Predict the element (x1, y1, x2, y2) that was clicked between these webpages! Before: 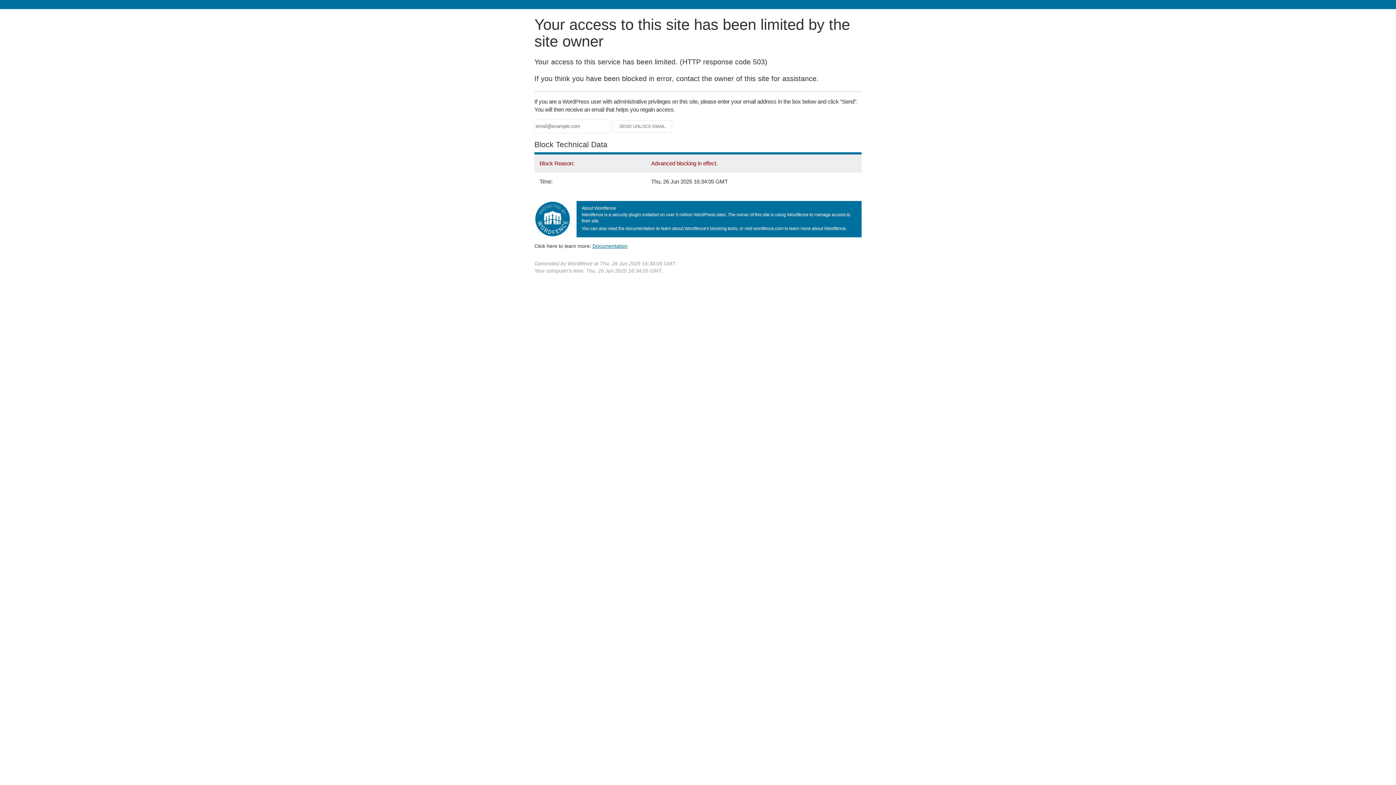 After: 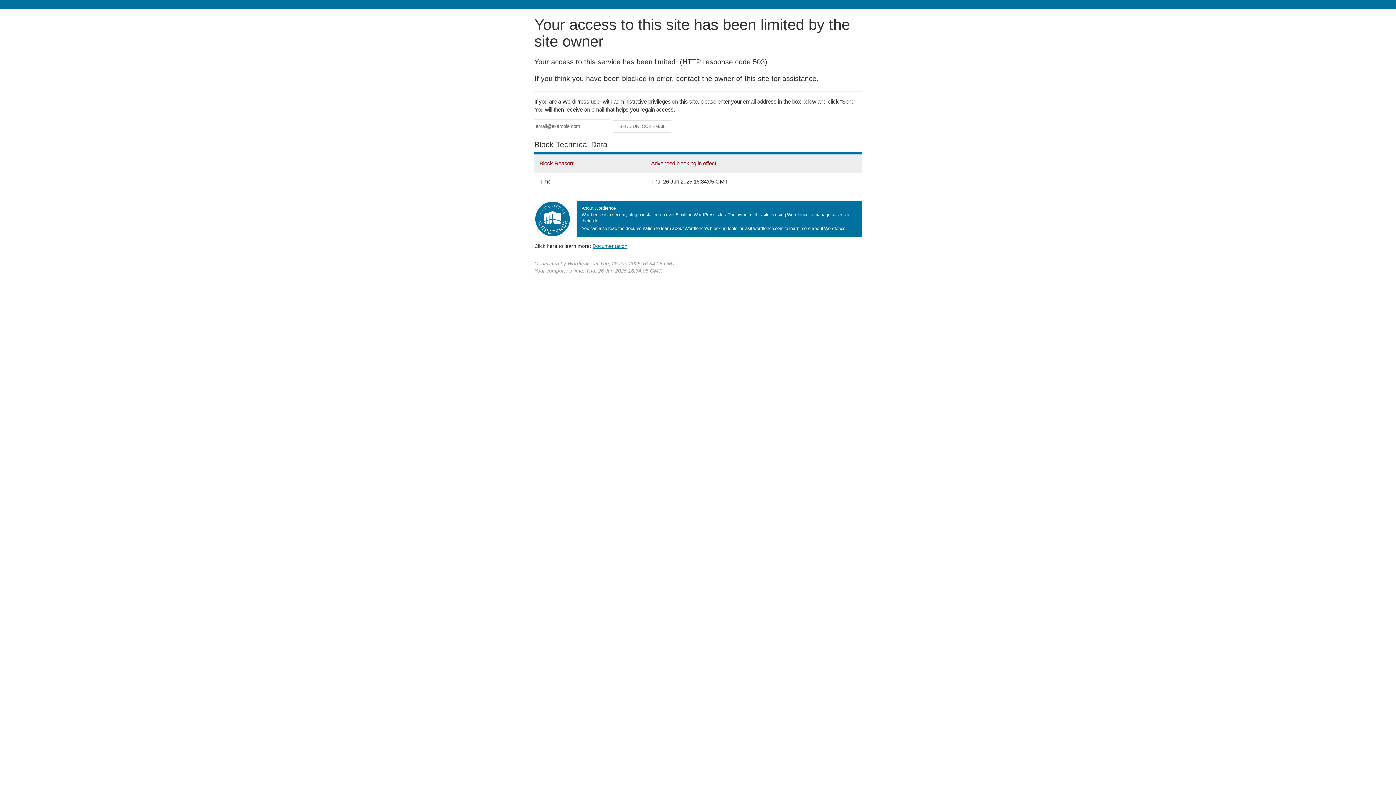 Action: bbox: (592, 243, 627, 248) label: Documentation